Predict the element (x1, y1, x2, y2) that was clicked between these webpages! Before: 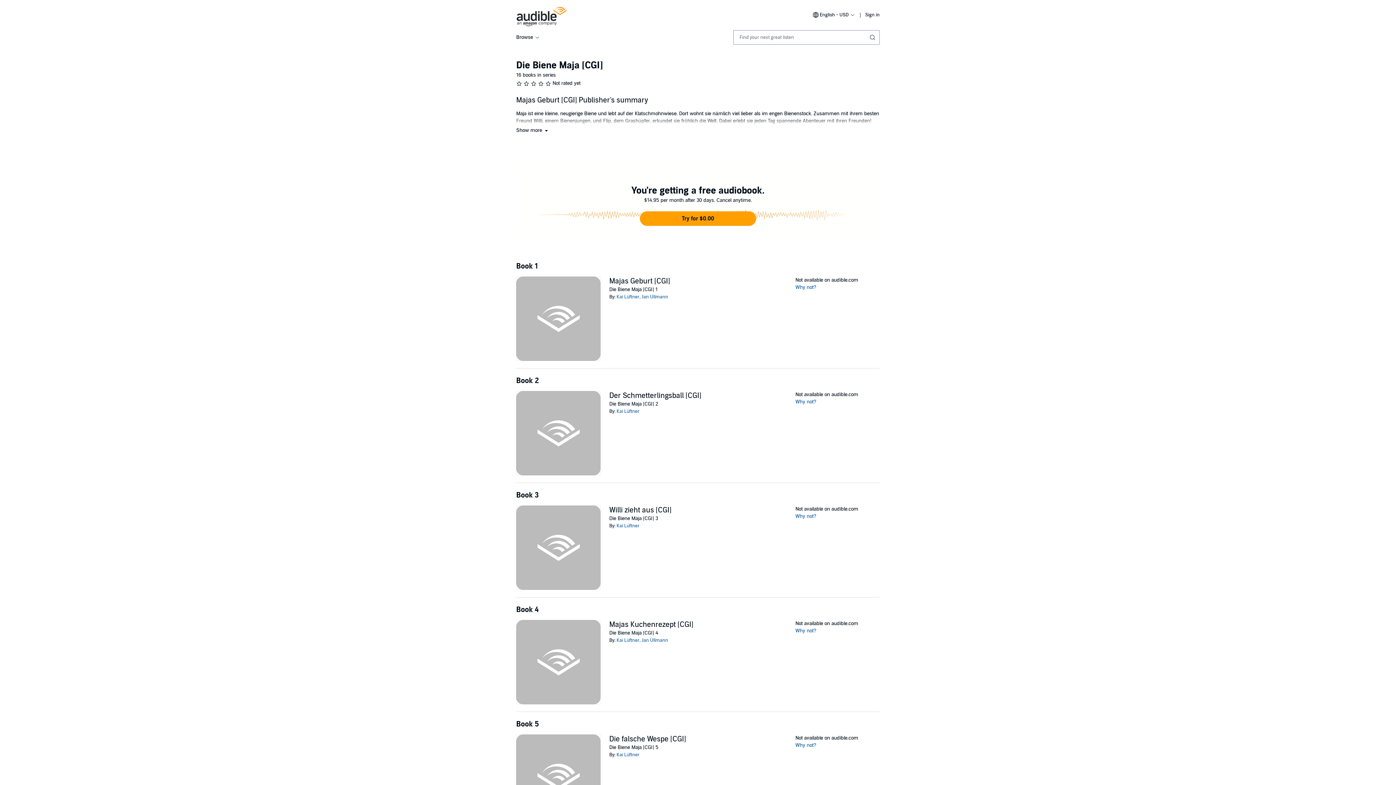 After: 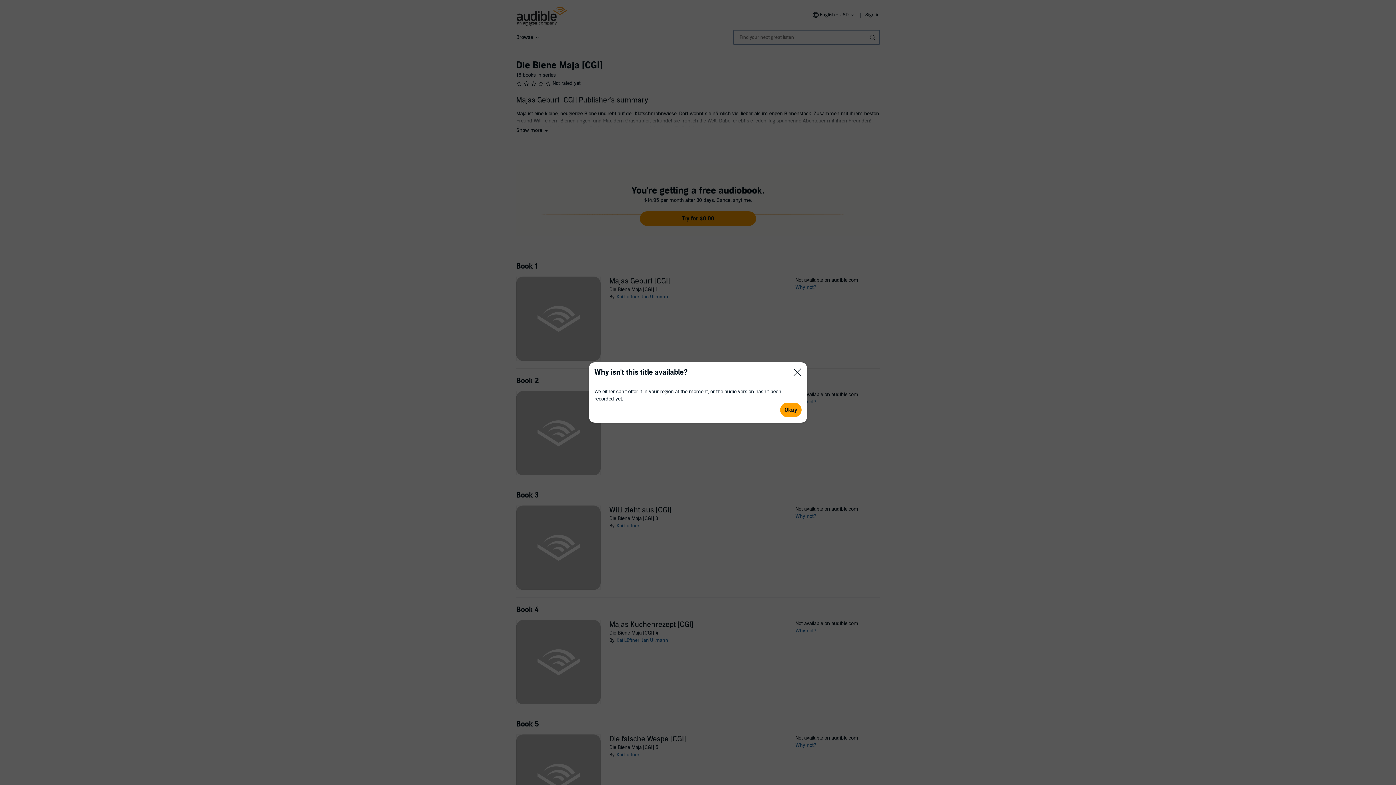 Action: label: Why not? bbox: (795, 284, 816, 290)